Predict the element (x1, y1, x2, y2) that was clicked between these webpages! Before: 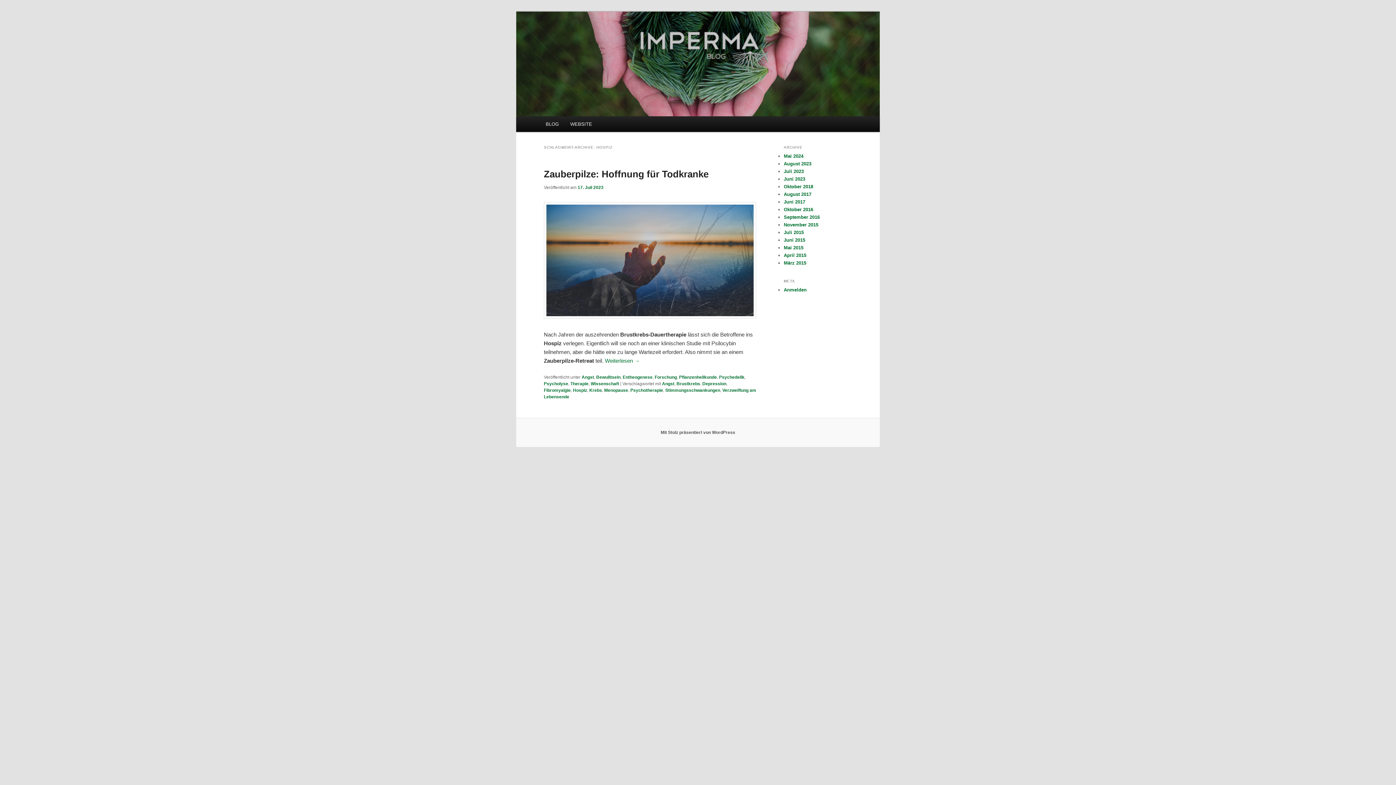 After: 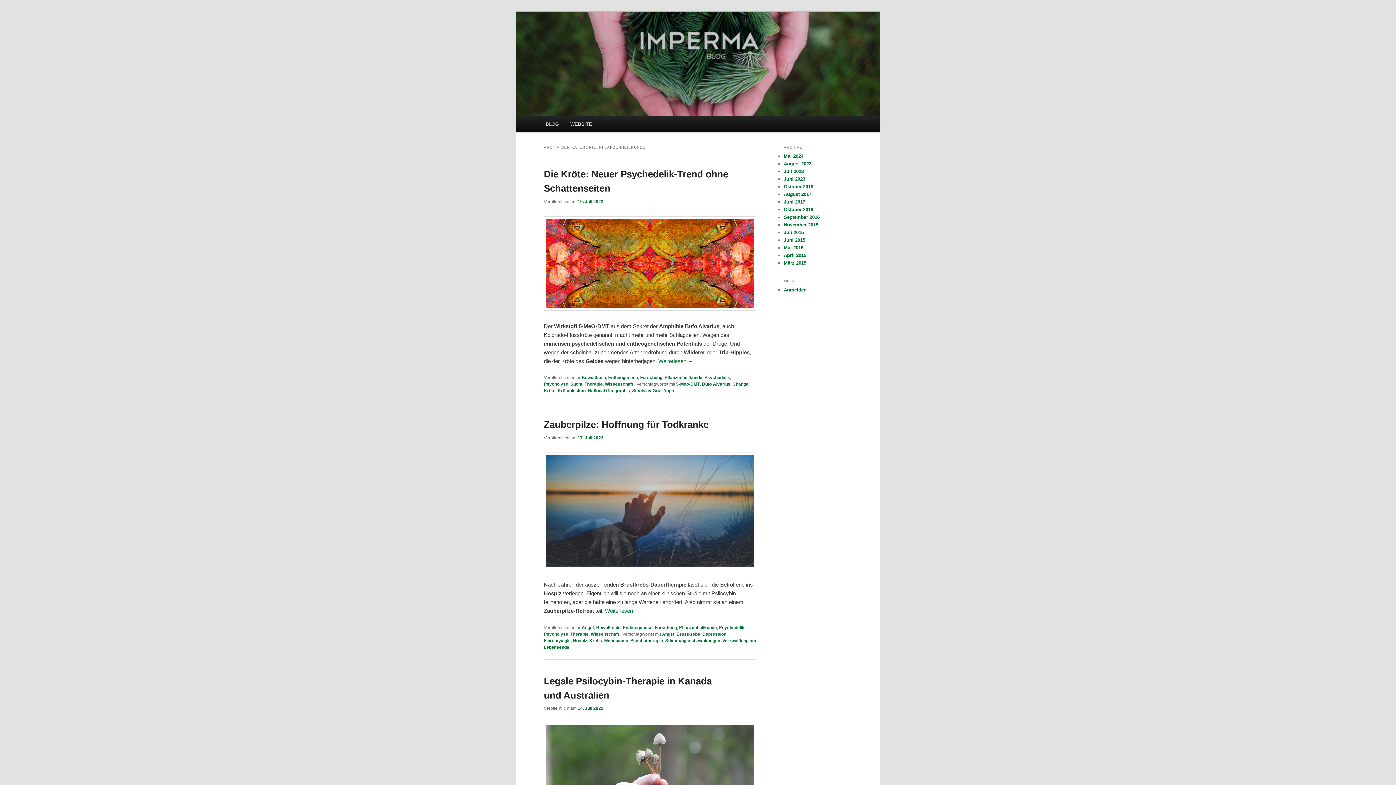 Action: label: Pflanzenheilkunde bbox: (679, 374, 717, 380)